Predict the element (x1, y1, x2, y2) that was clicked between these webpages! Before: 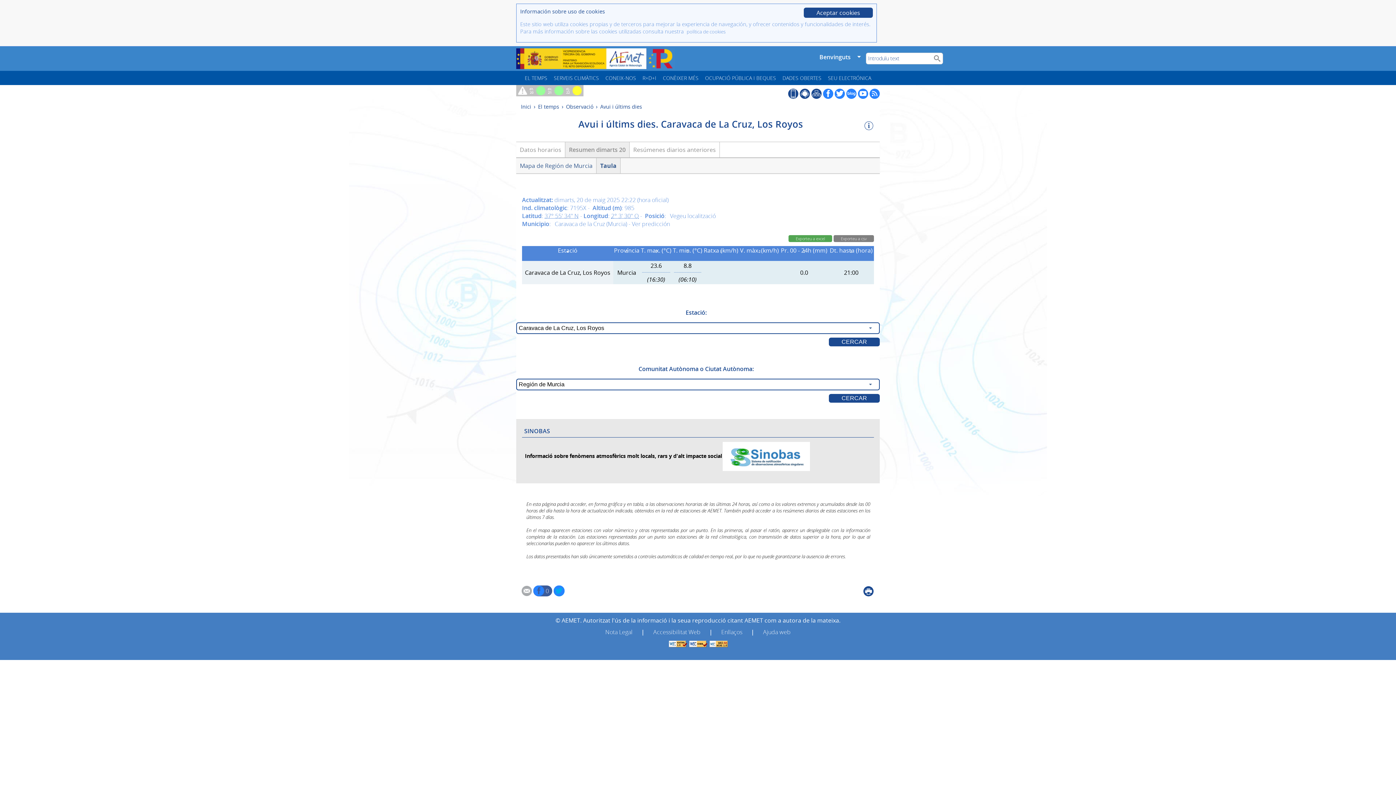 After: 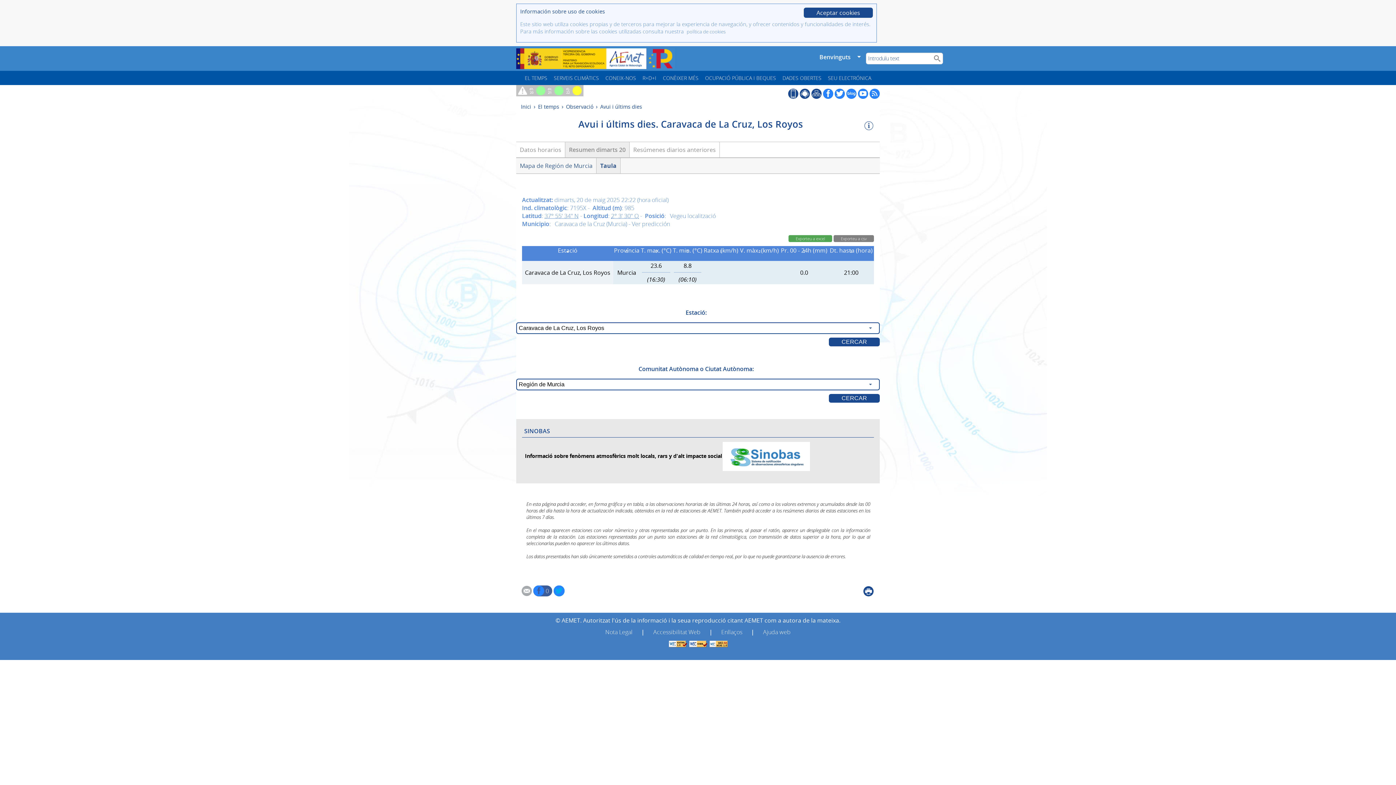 Action: bbox: (646, 48, 675, 69) label: Pla de recuperació, Transformació i Resiliència. (s'obrirà en una finestra nova)